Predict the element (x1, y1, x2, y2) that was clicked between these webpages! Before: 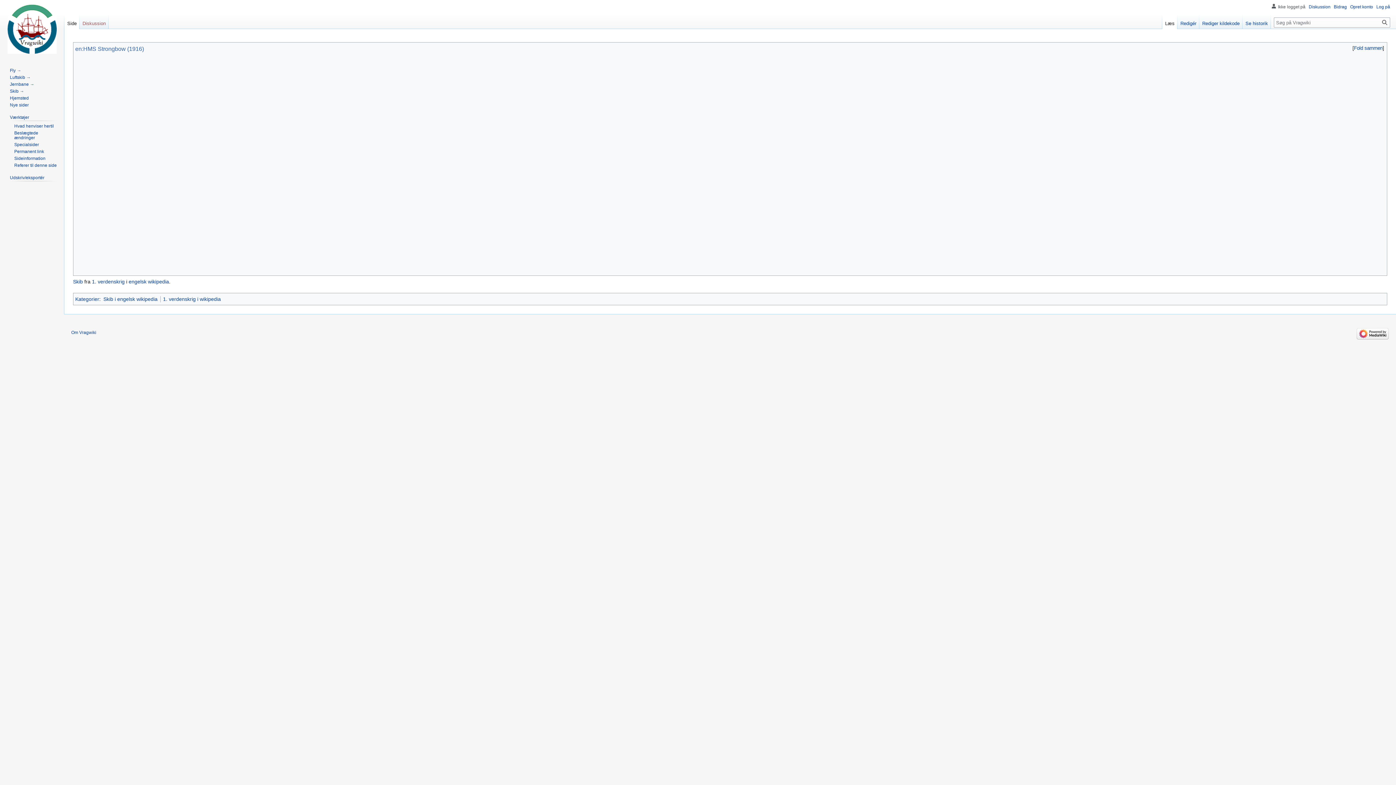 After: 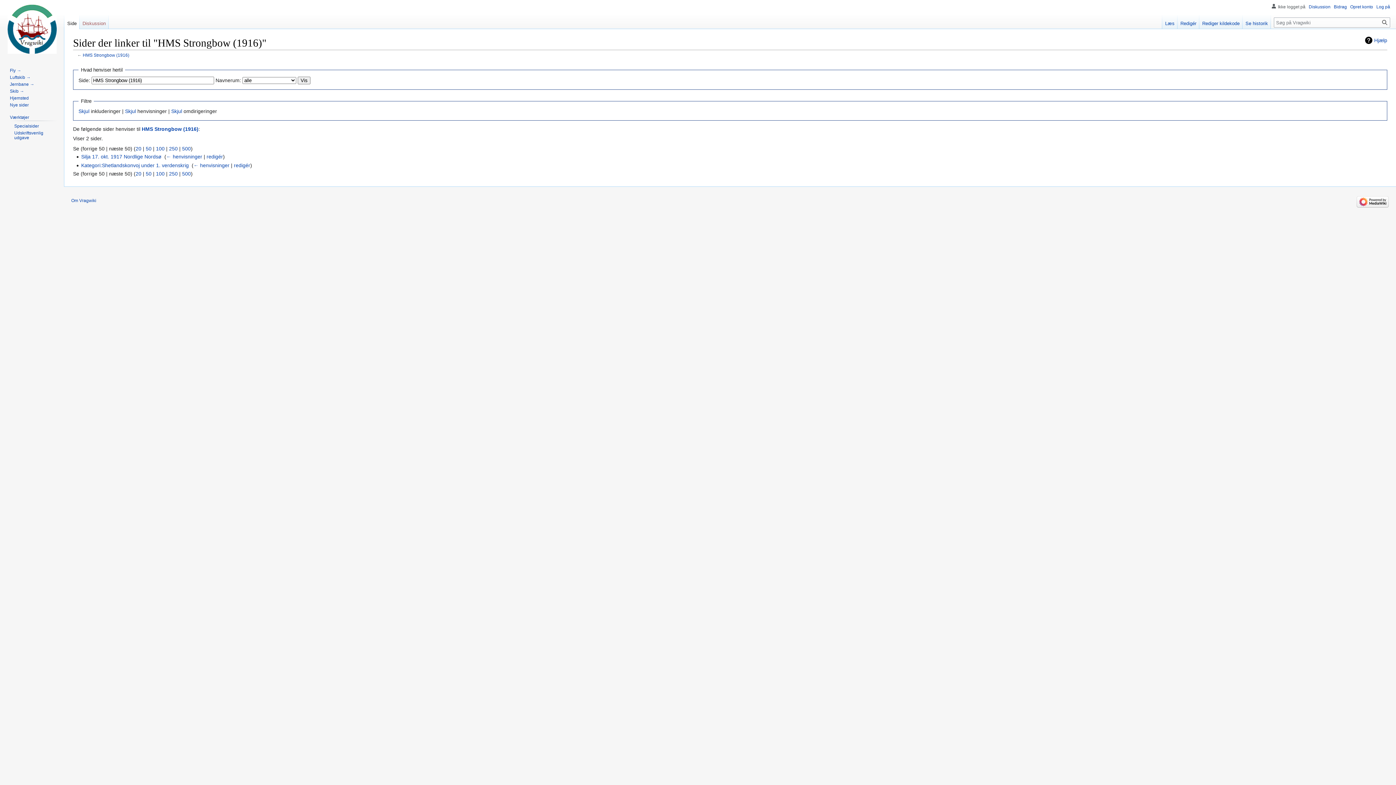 Action: label: Hvad henviser hertil bbox: (14, 123, 53, 128)